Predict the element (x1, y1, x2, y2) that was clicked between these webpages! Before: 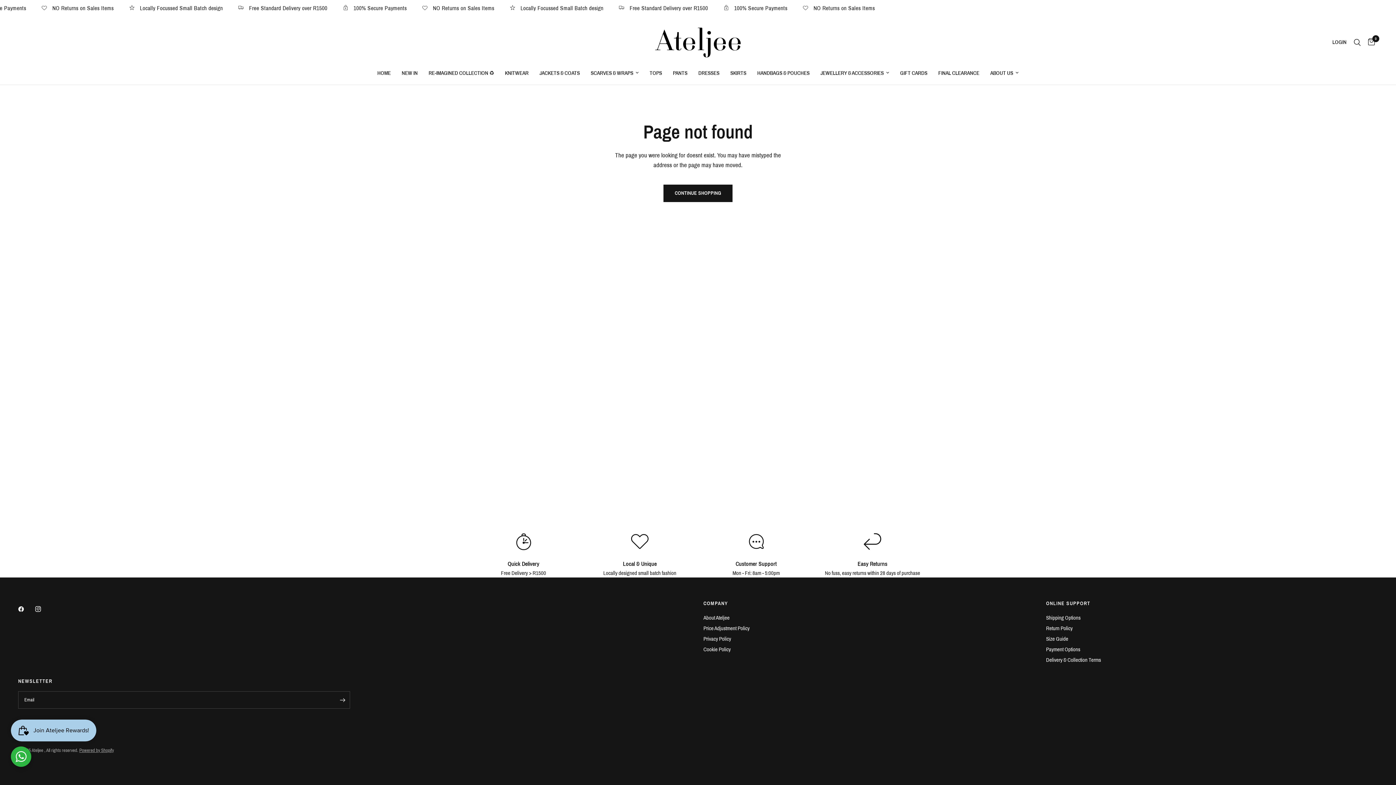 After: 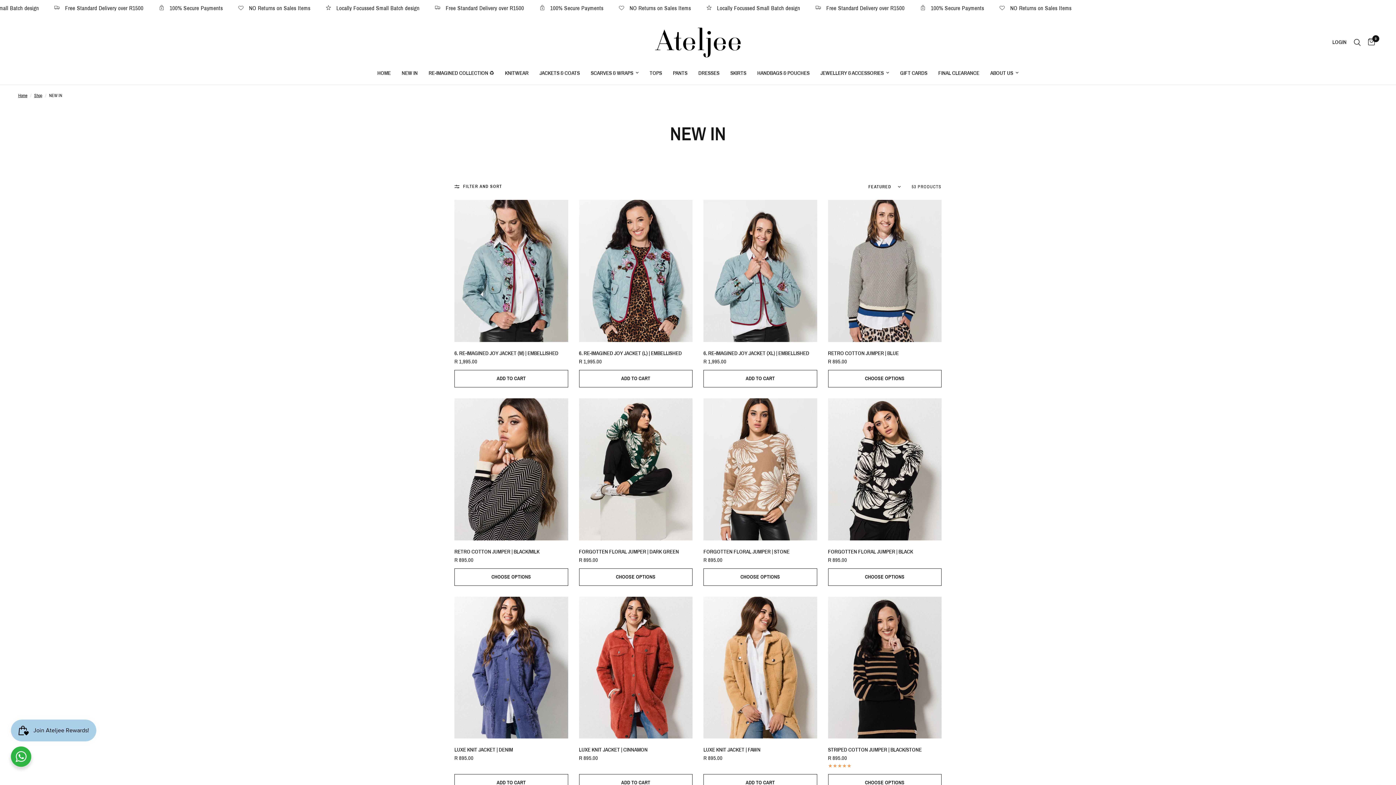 Action: bbox: (401, 68, 417, 77) label: NEW IN